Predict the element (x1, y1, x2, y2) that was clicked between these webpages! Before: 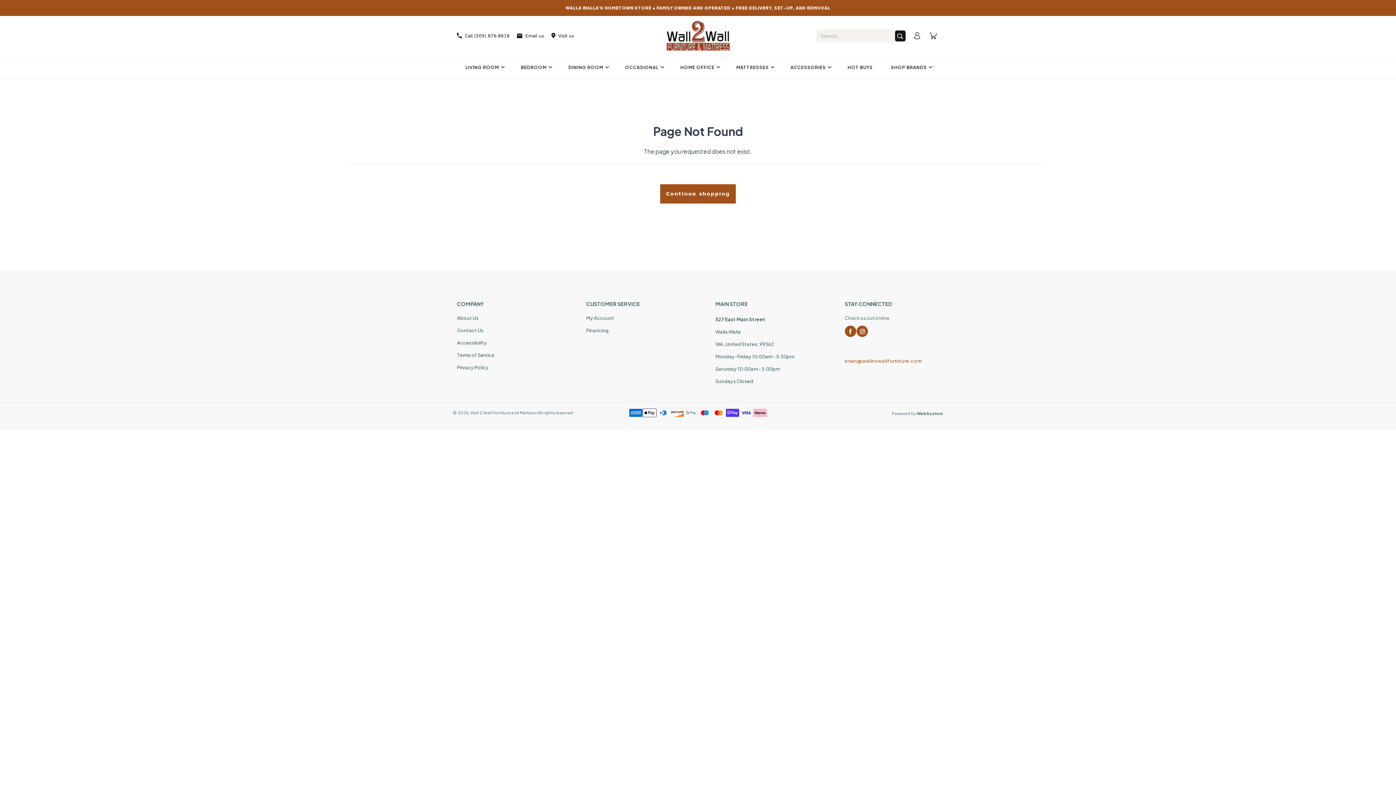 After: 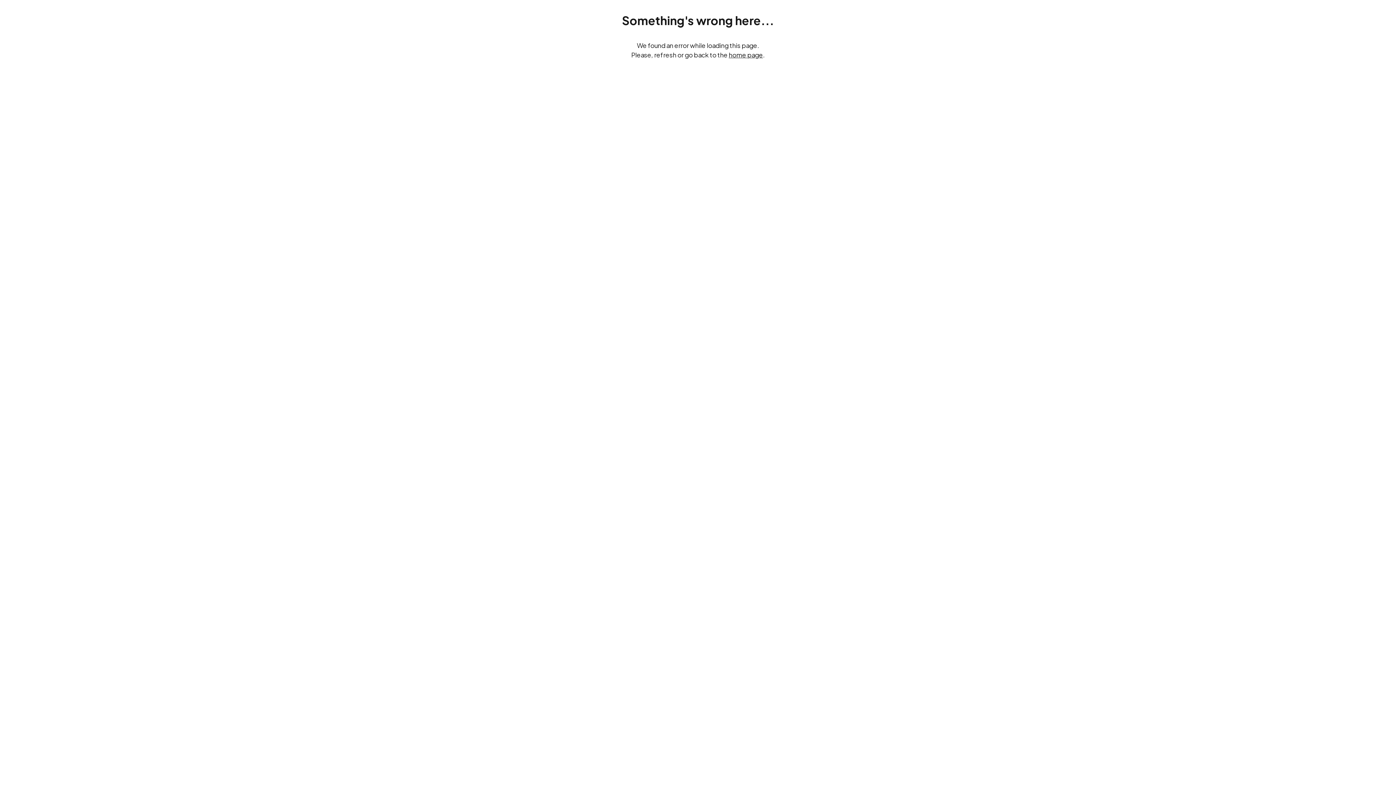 Action: label: DINING ROOM bbox: (559, 60, 616, 74)